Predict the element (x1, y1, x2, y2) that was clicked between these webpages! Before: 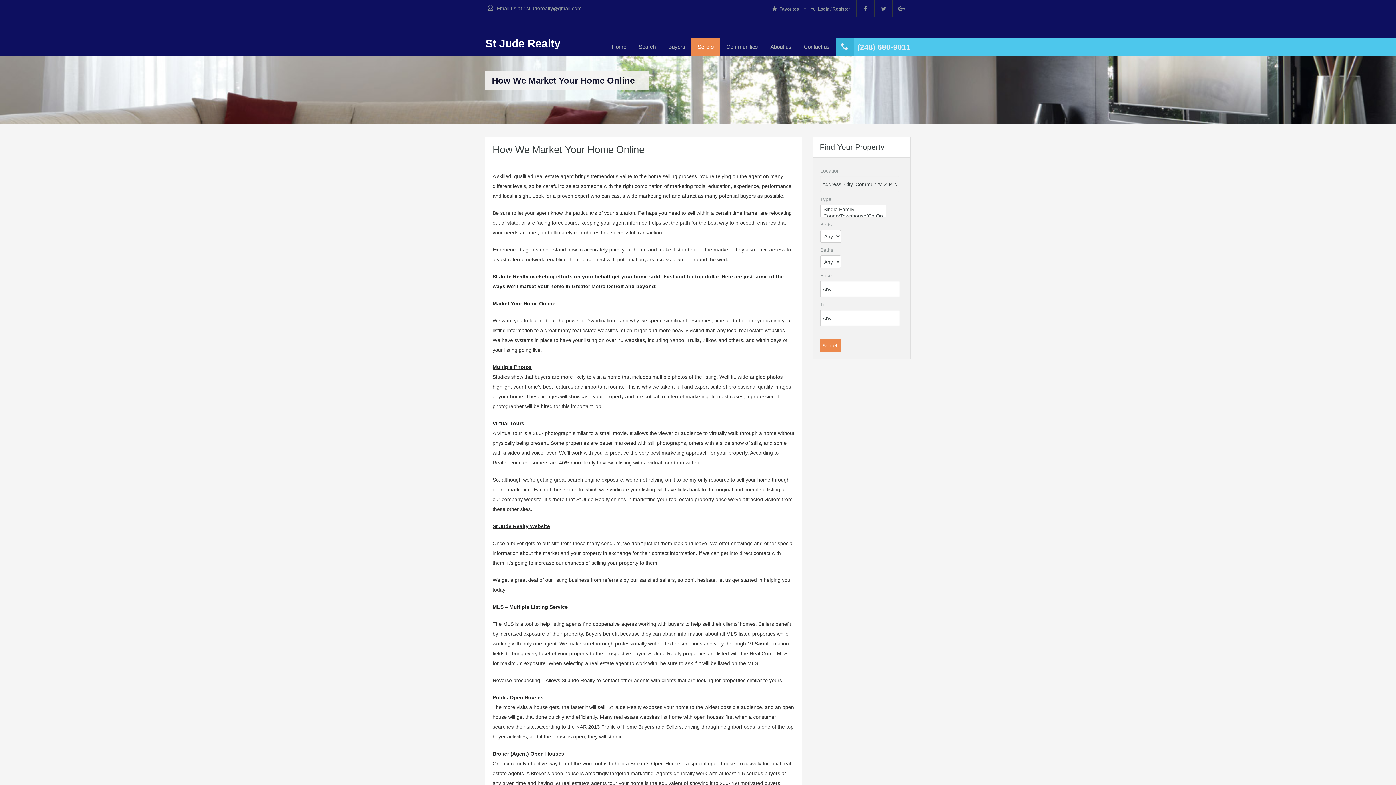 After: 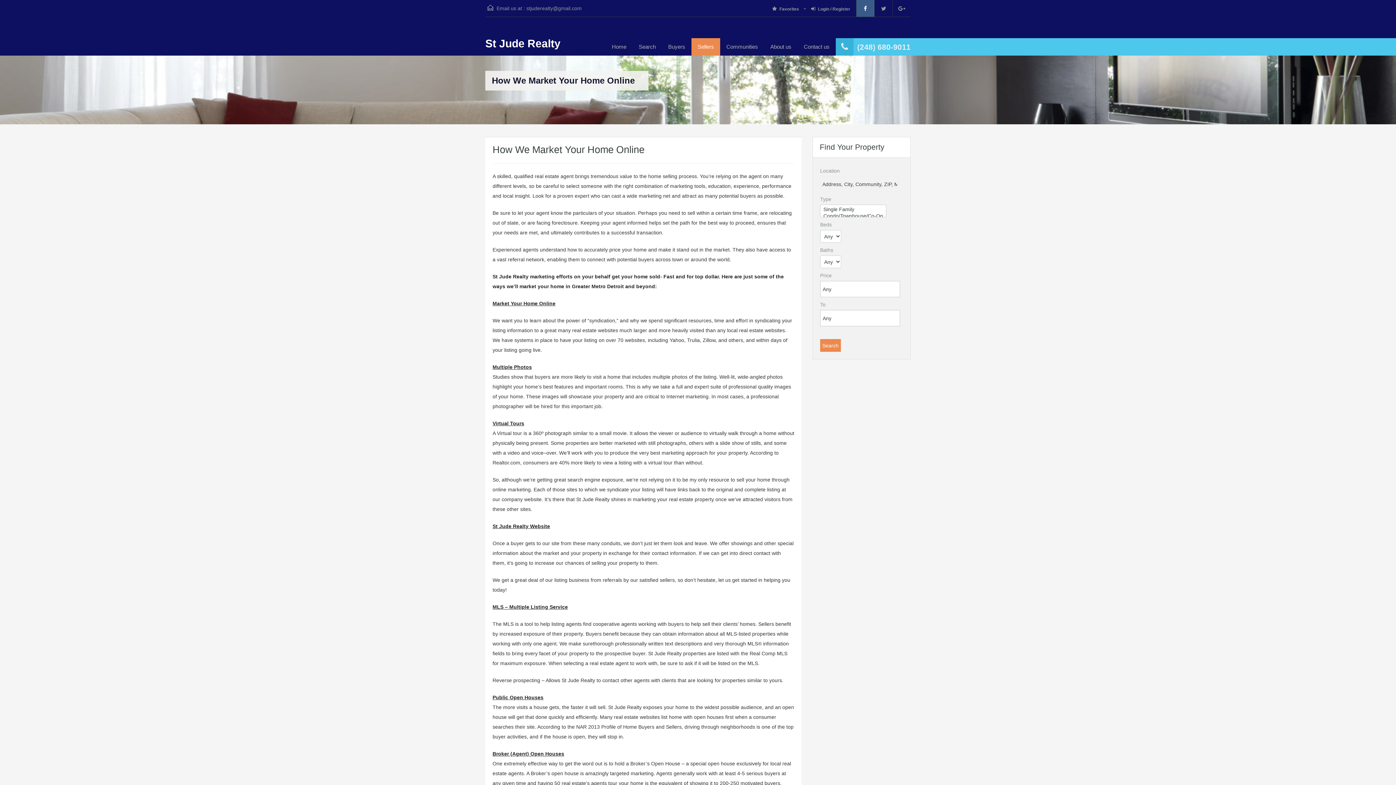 Action: bbox: (856, 0, 874, 16)